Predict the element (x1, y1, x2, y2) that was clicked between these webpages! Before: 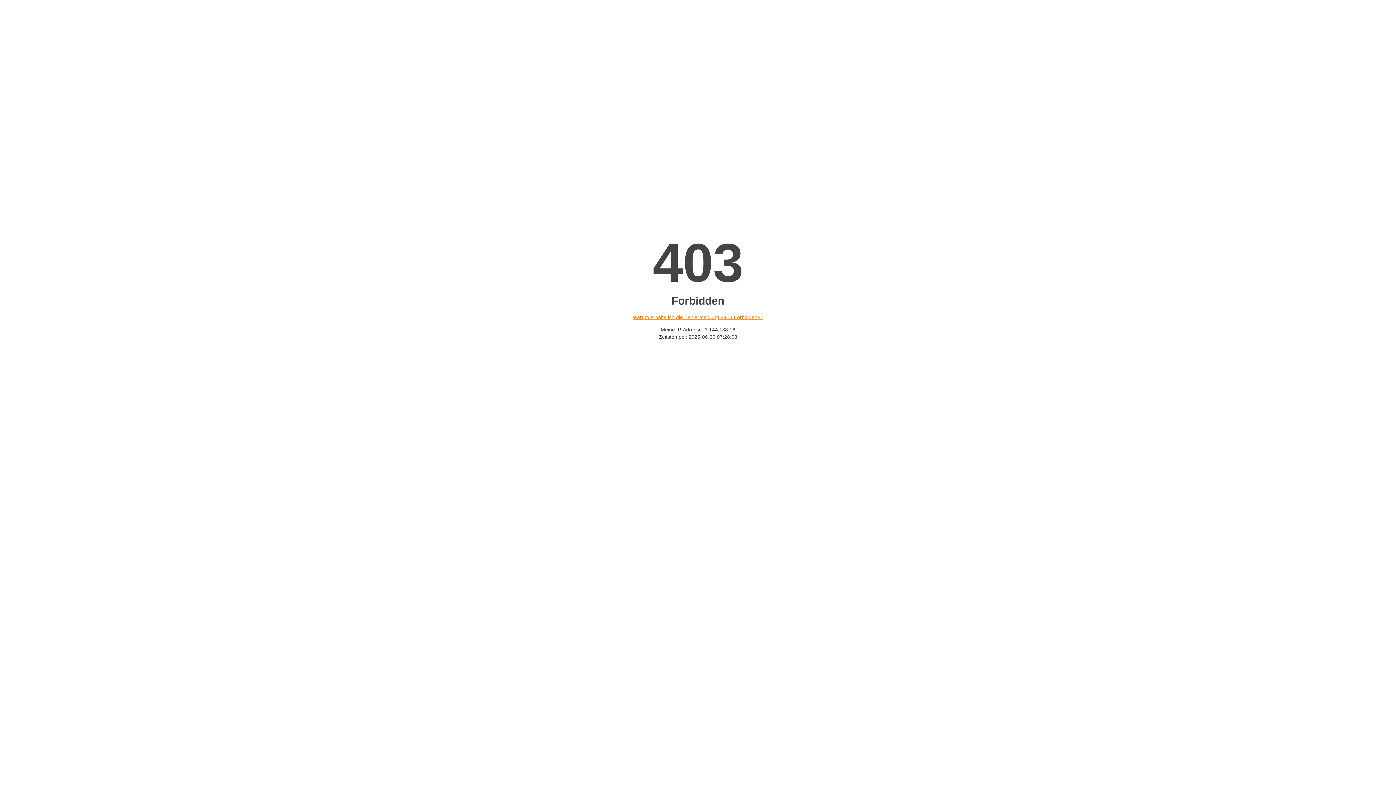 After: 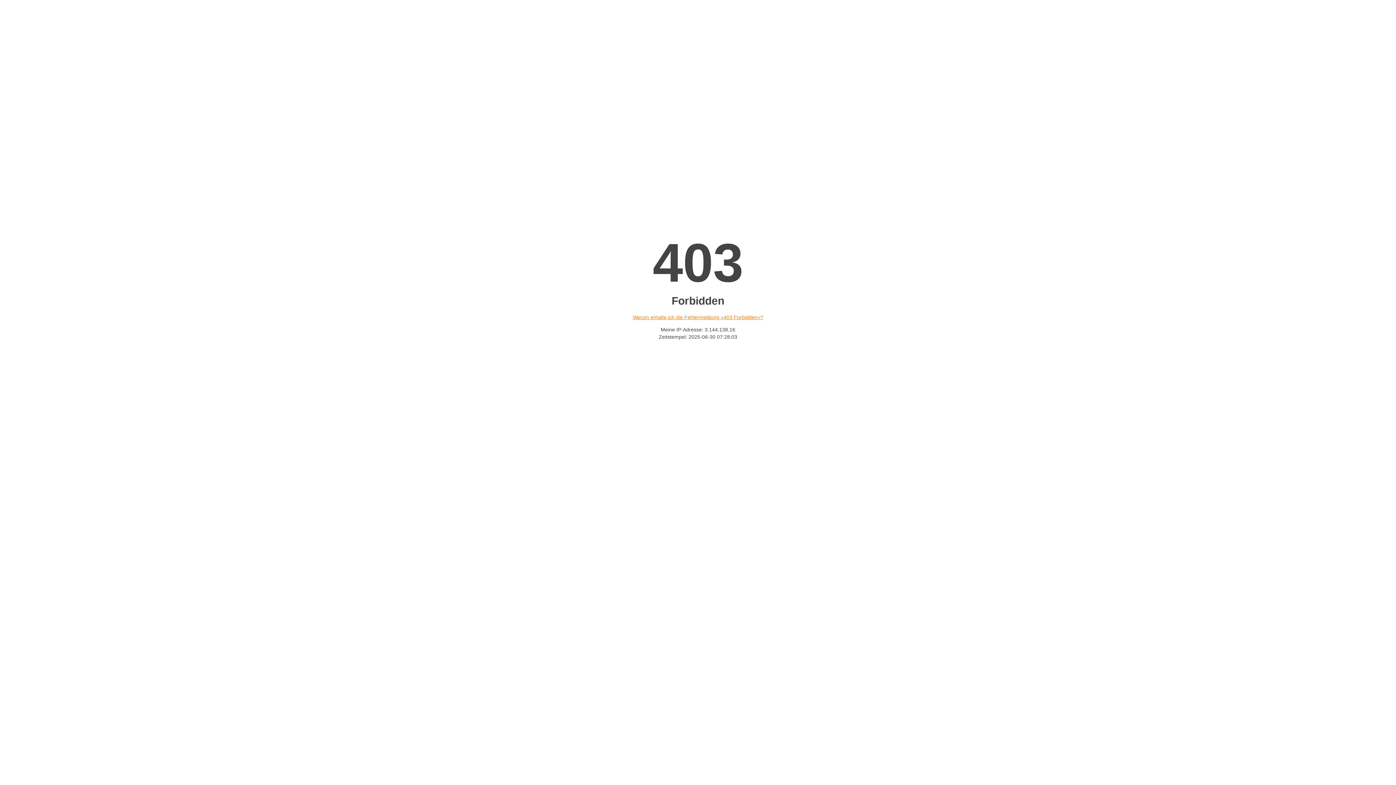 Action: bbox: (632, 314, 763, 320) label: Warum erhalte ich die Fehlermeldung «403 Forbidden»?